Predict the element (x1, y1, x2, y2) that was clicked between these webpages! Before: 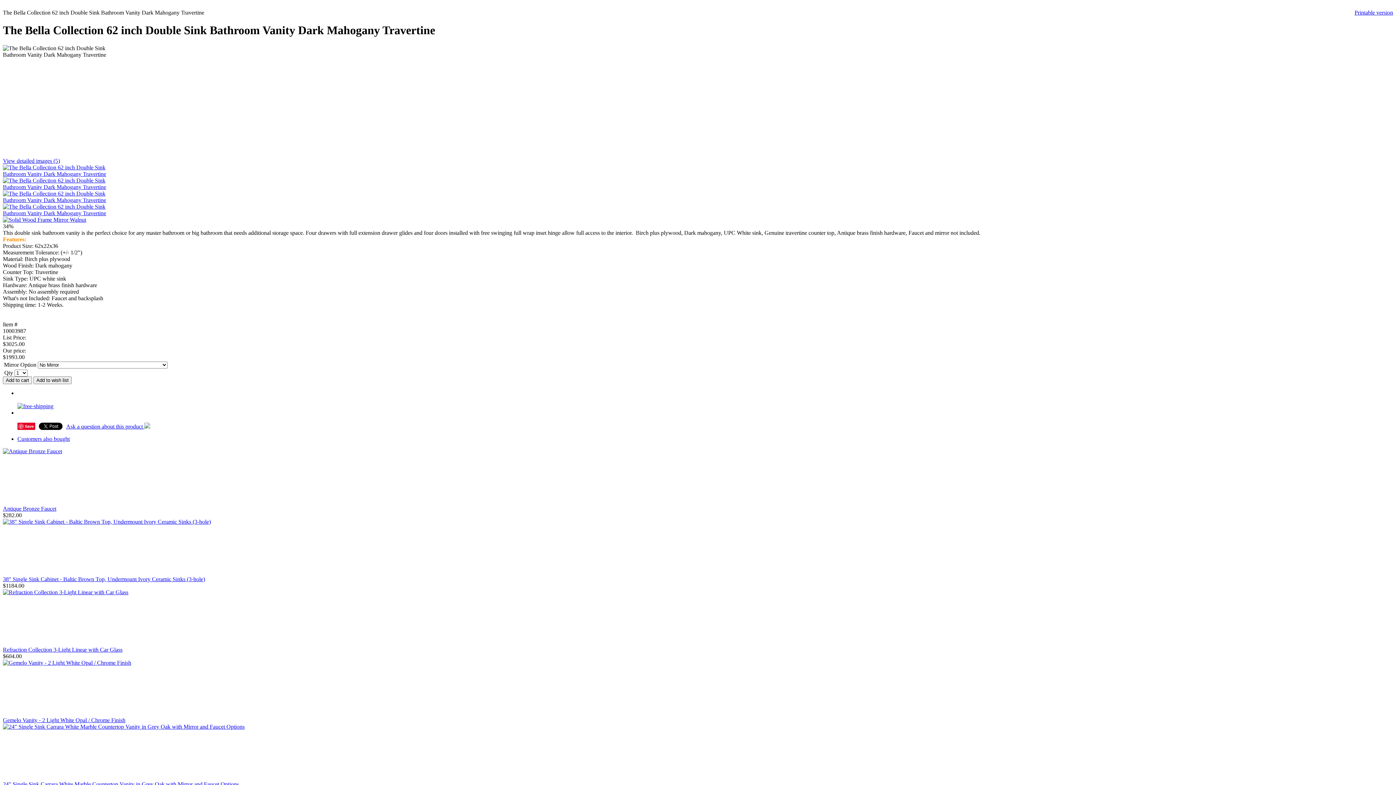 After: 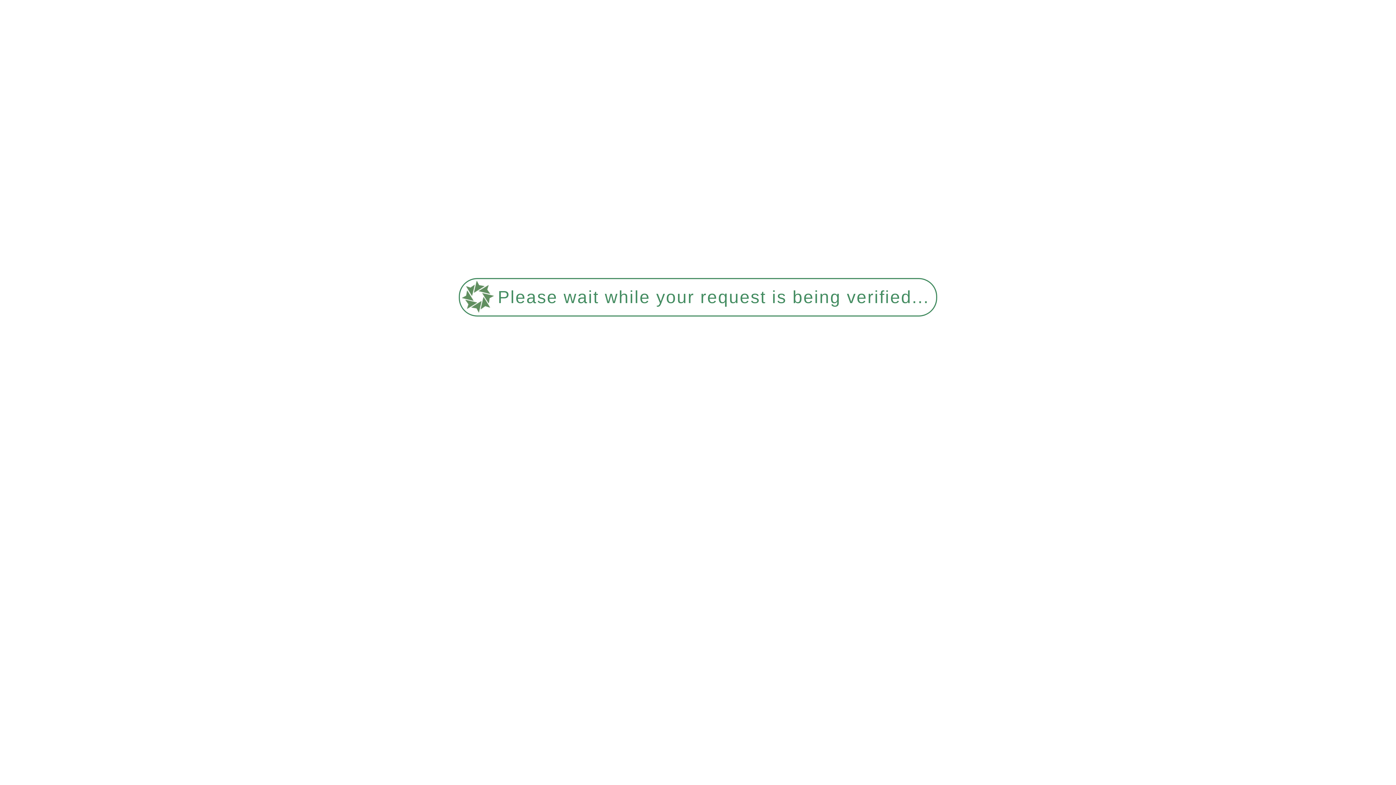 Action: label: Gemelo Vanity - 2 Light White Opal / Chrome Finish bbox: (2, 717, 125, 723)